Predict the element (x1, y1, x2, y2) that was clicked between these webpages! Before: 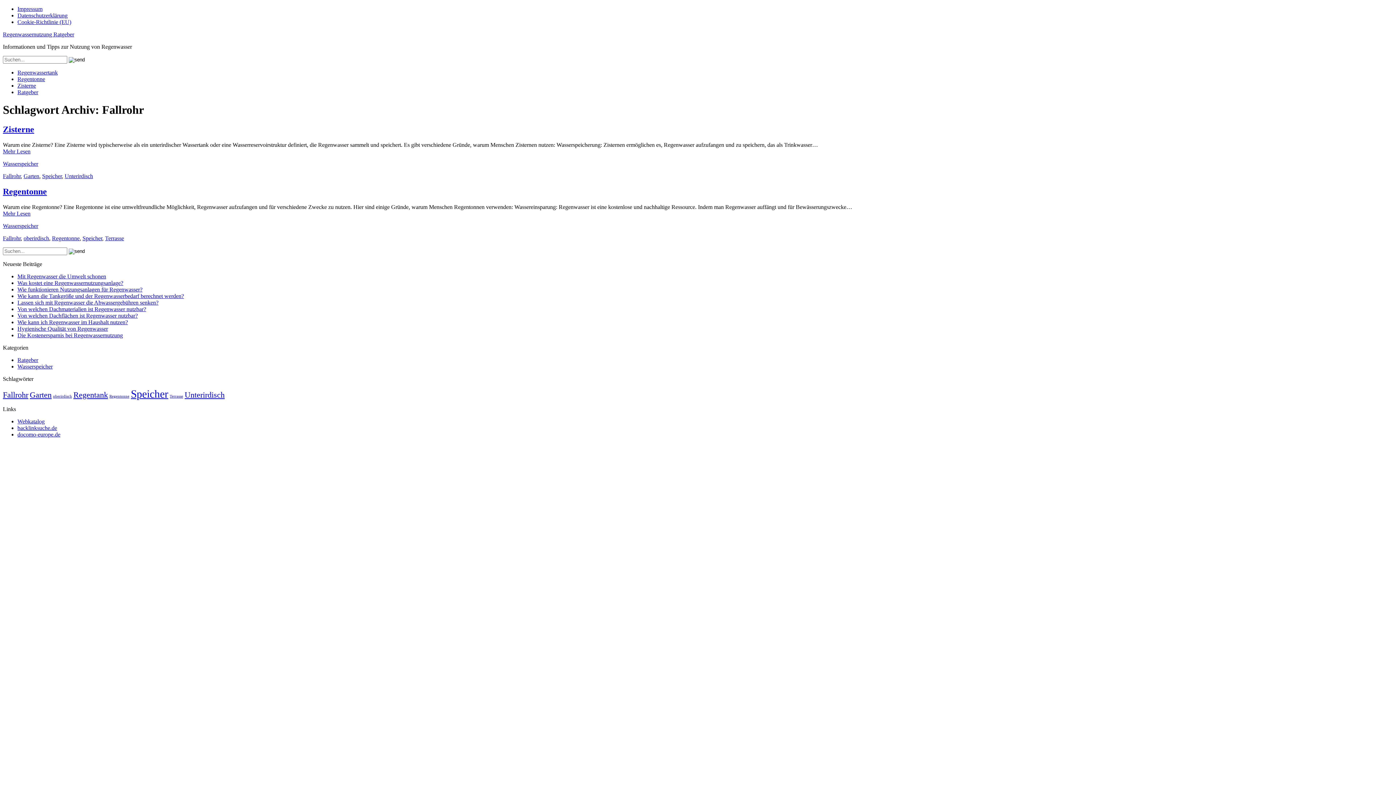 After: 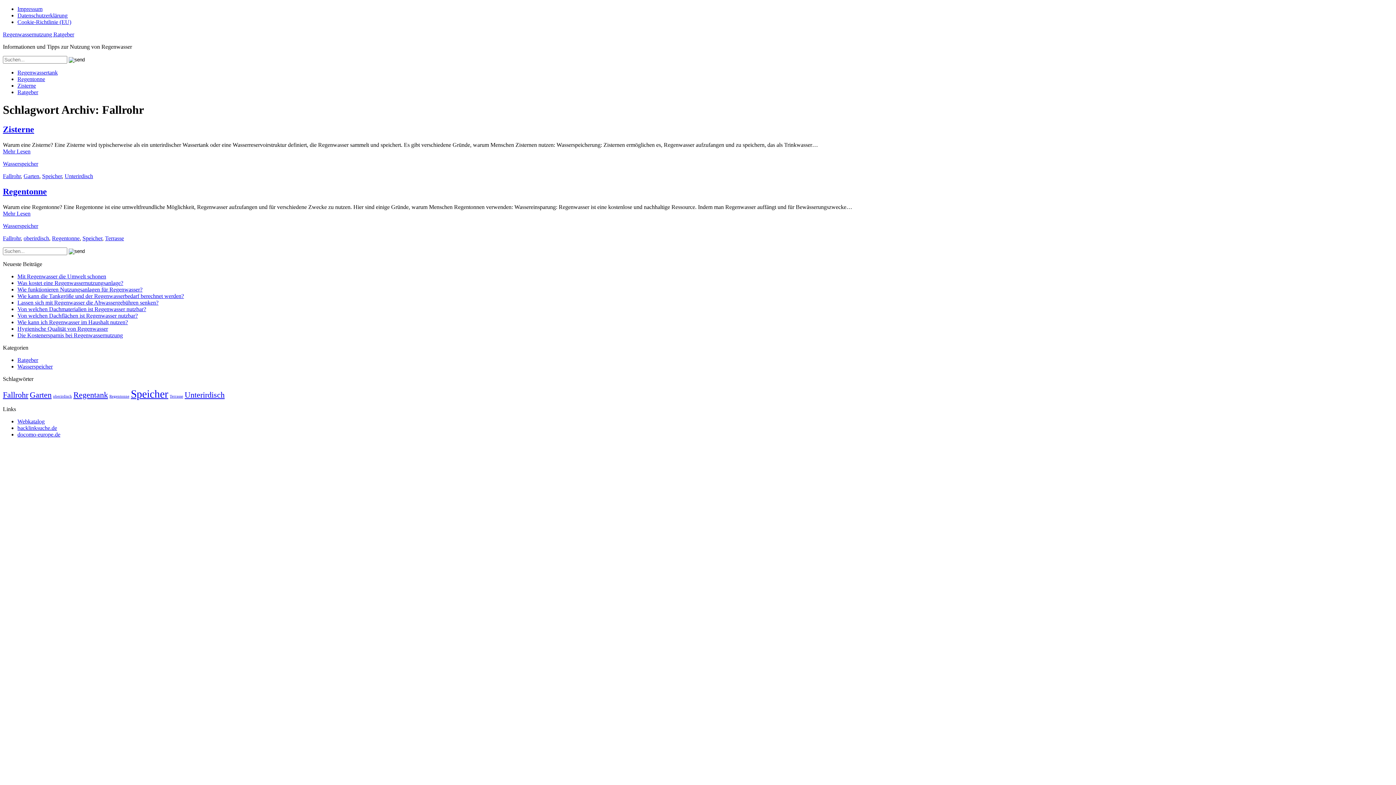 Action: bbox: (17, 418, 44, 424) label: Webkatalog